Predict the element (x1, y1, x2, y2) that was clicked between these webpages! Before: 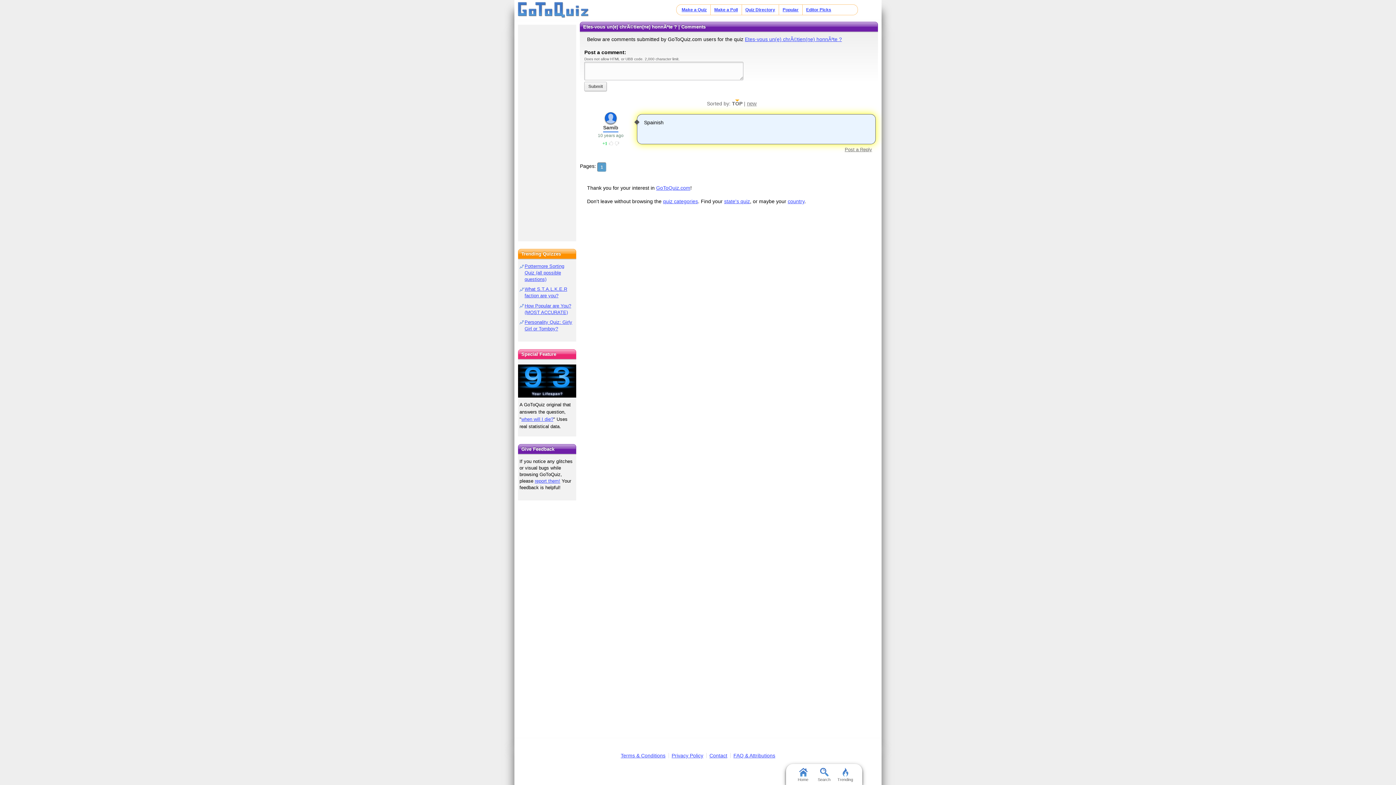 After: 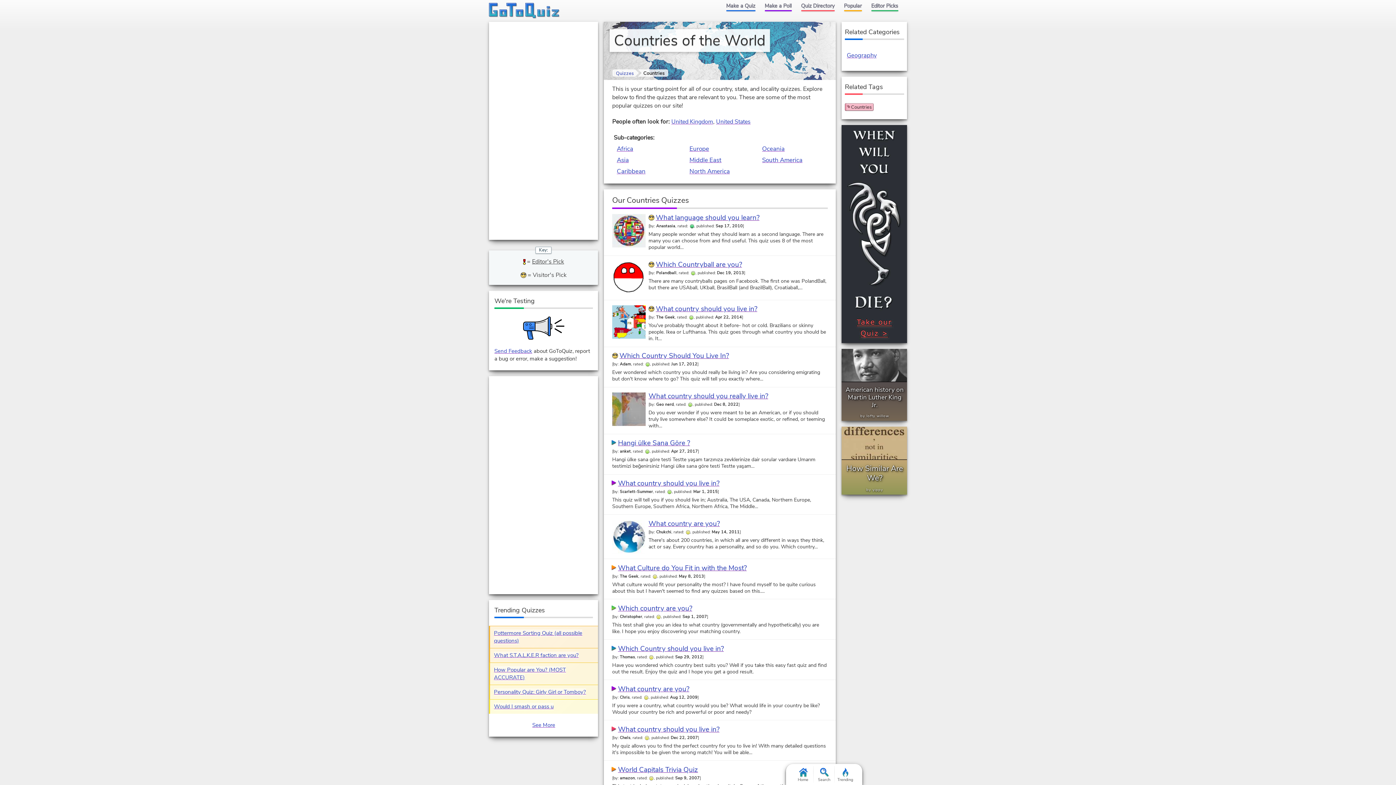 Action: label: country bbox: (787, 198, 804, 204)